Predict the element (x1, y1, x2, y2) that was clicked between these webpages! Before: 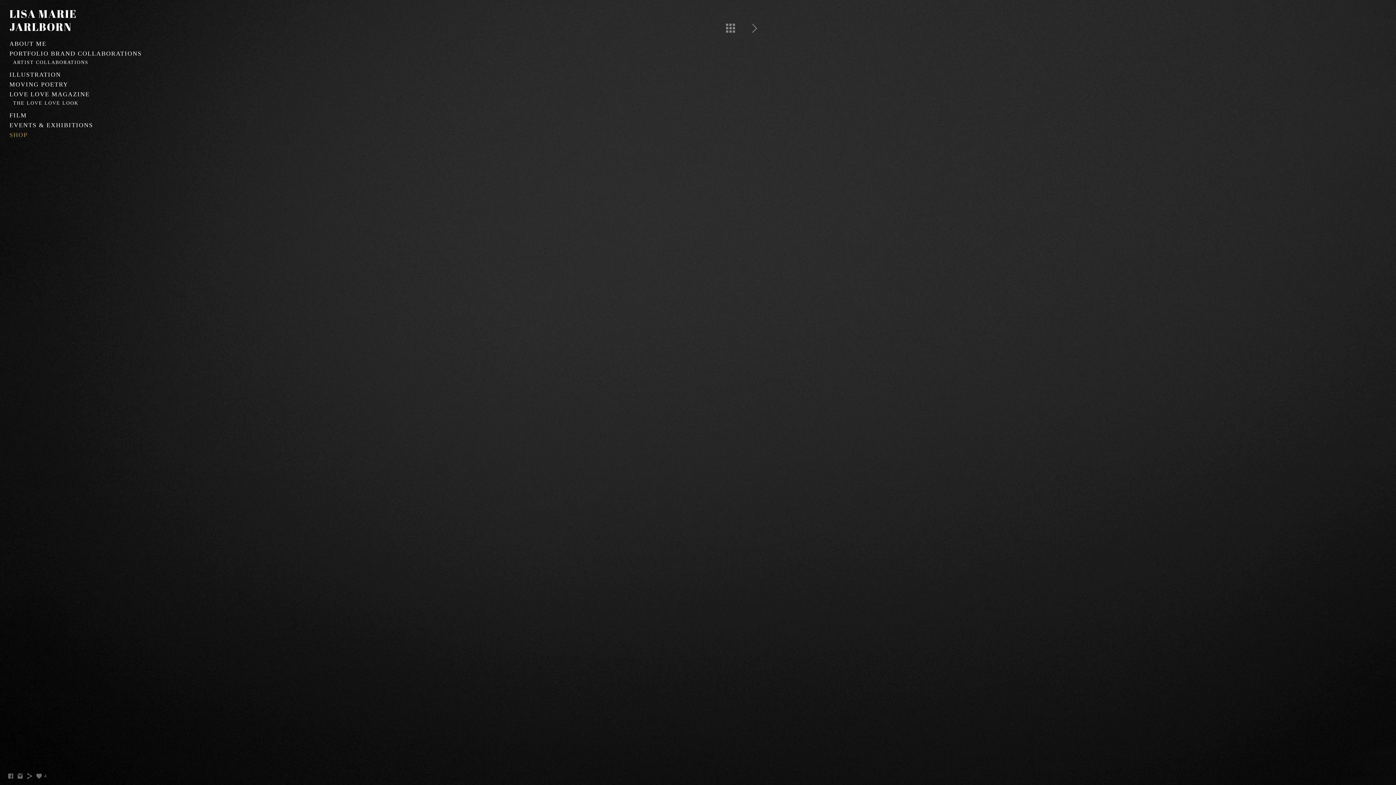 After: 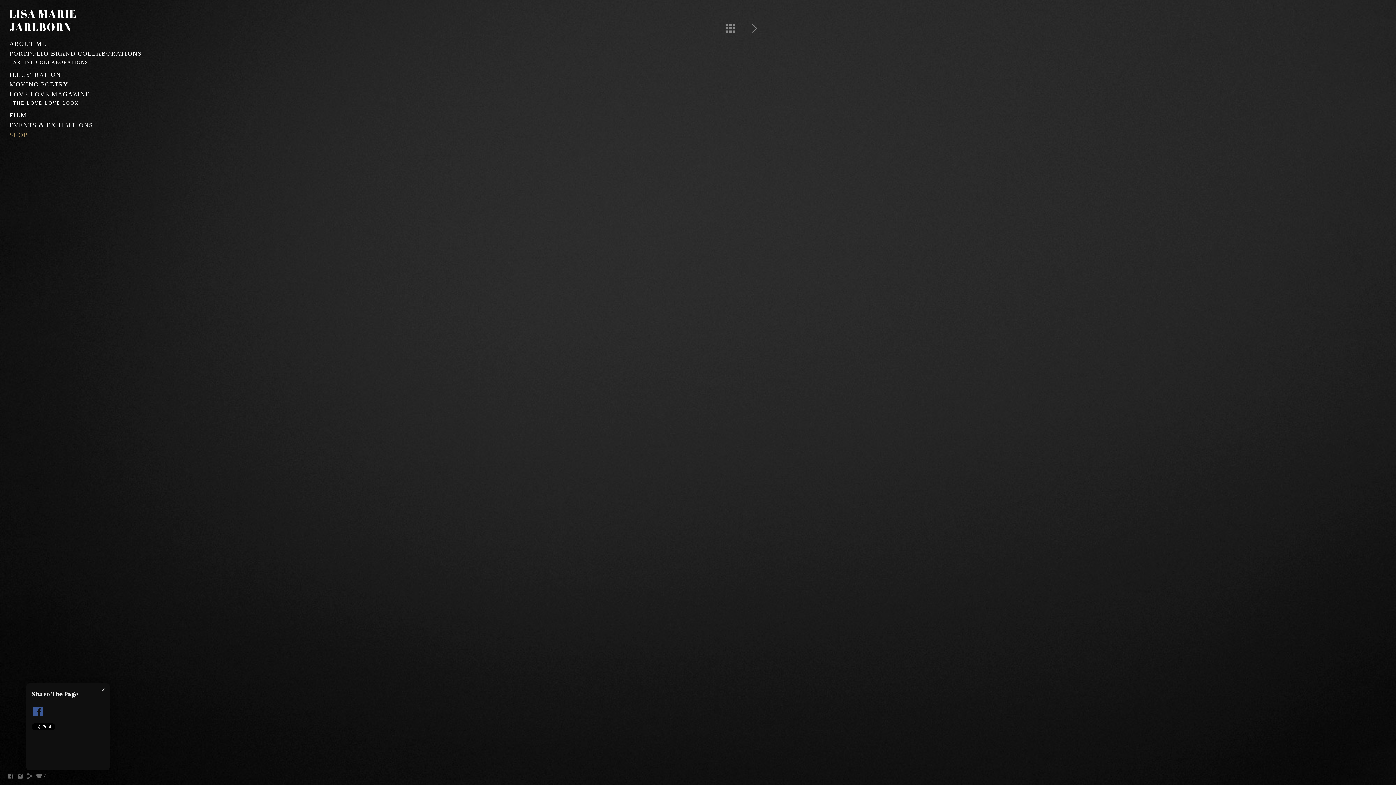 Action: bbox: (26, 775, 33, 781)